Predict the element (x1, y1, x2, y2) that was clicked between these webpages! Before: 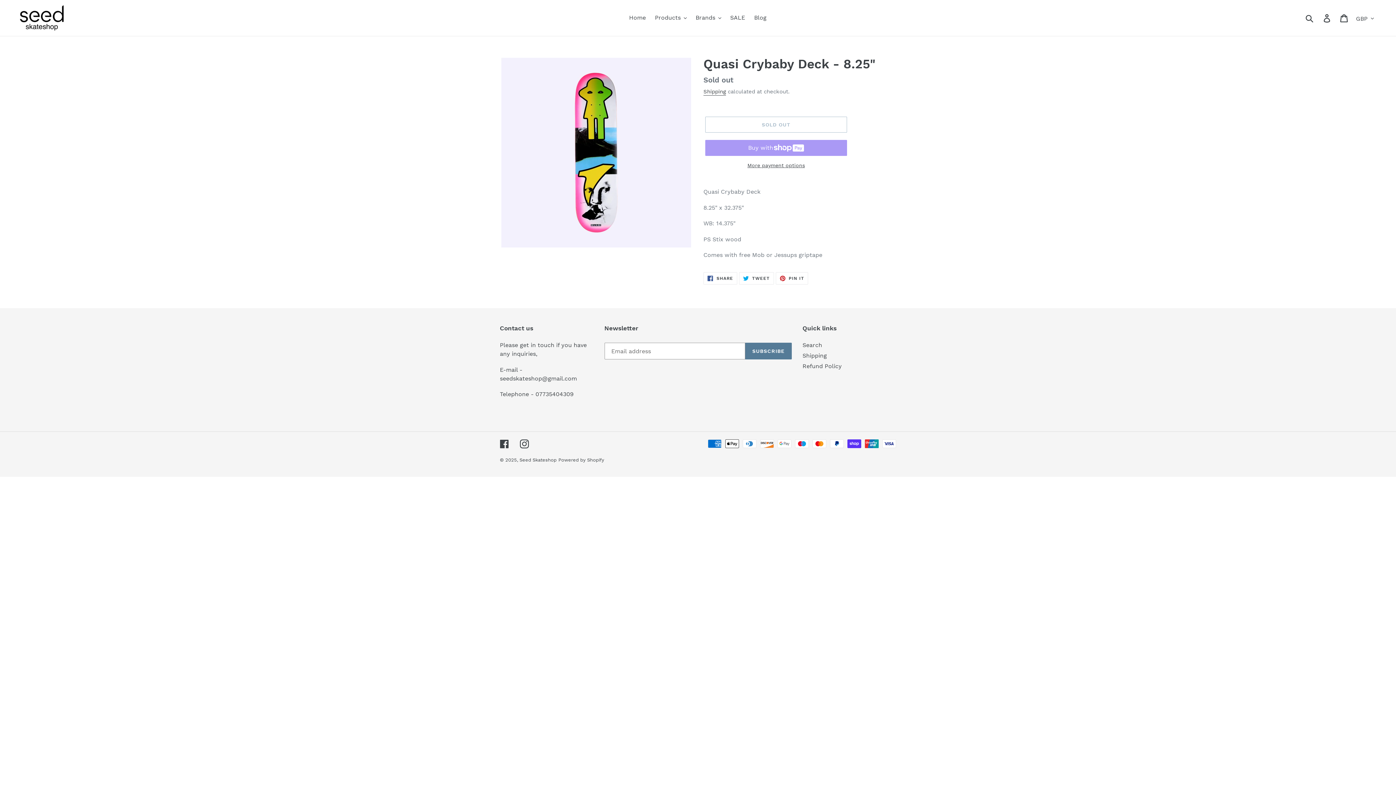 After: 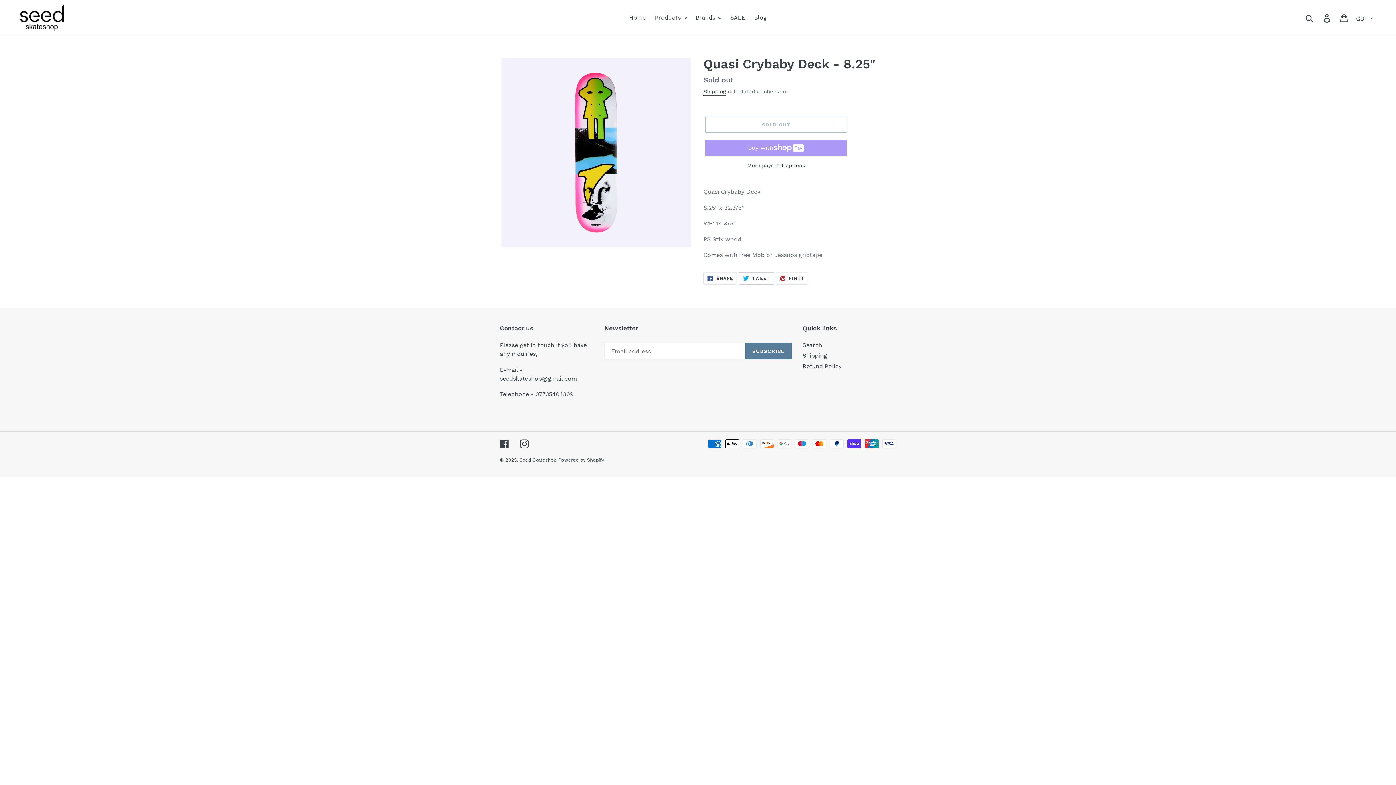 Action: label:  TWEET
TWEET ON TWITTER bbox: (739, 272, 774, 284)